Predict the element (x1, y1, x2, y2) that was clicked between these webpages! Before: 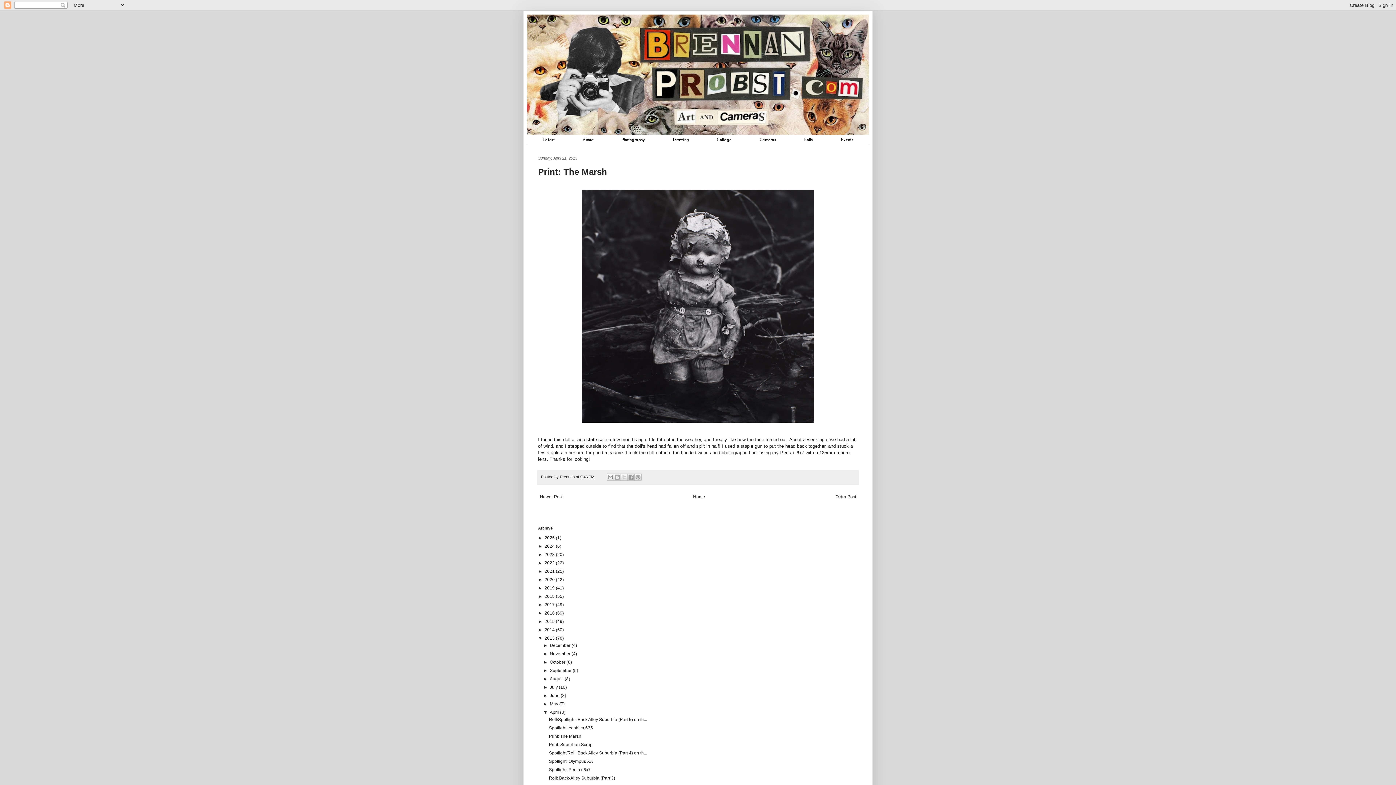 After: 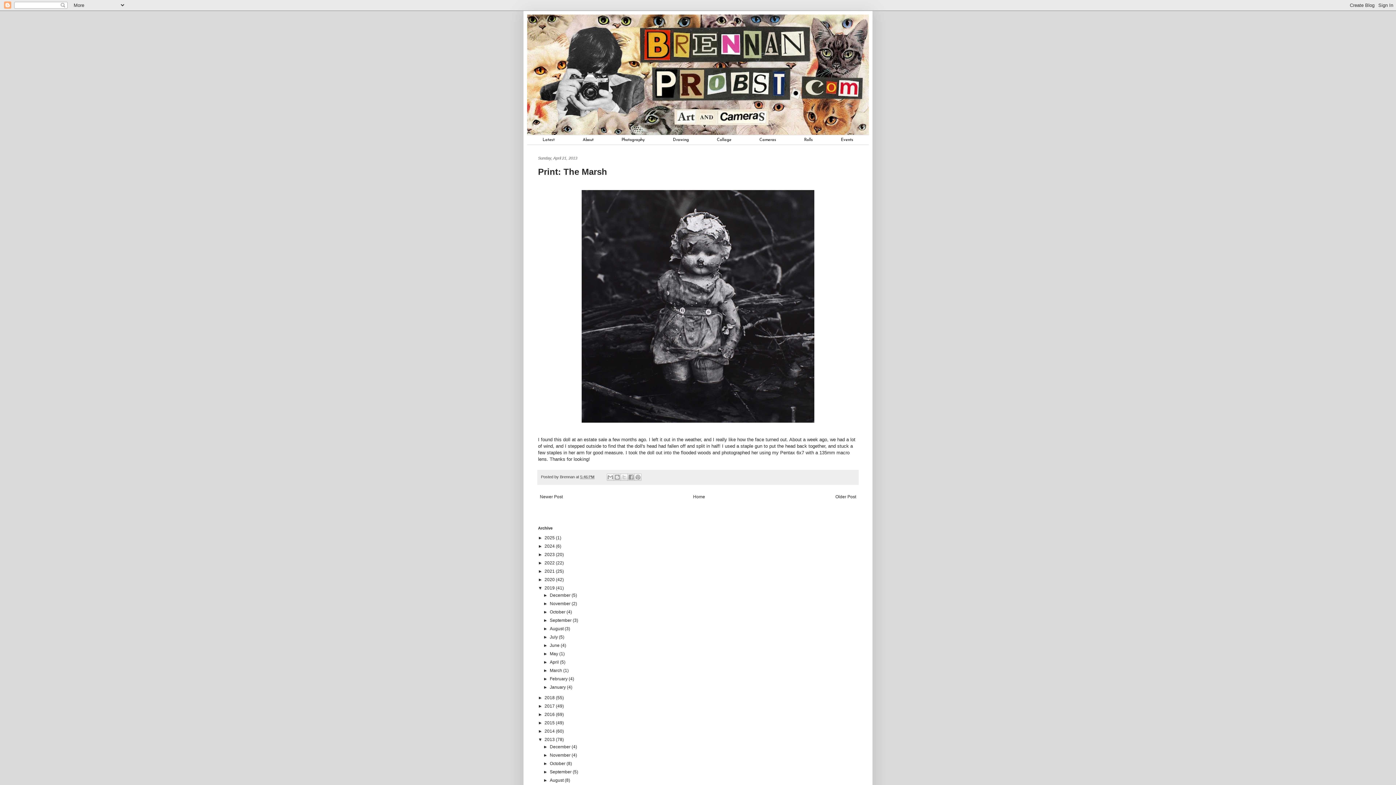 Action: label: ►   bbox: (538, 585, 544, 591)